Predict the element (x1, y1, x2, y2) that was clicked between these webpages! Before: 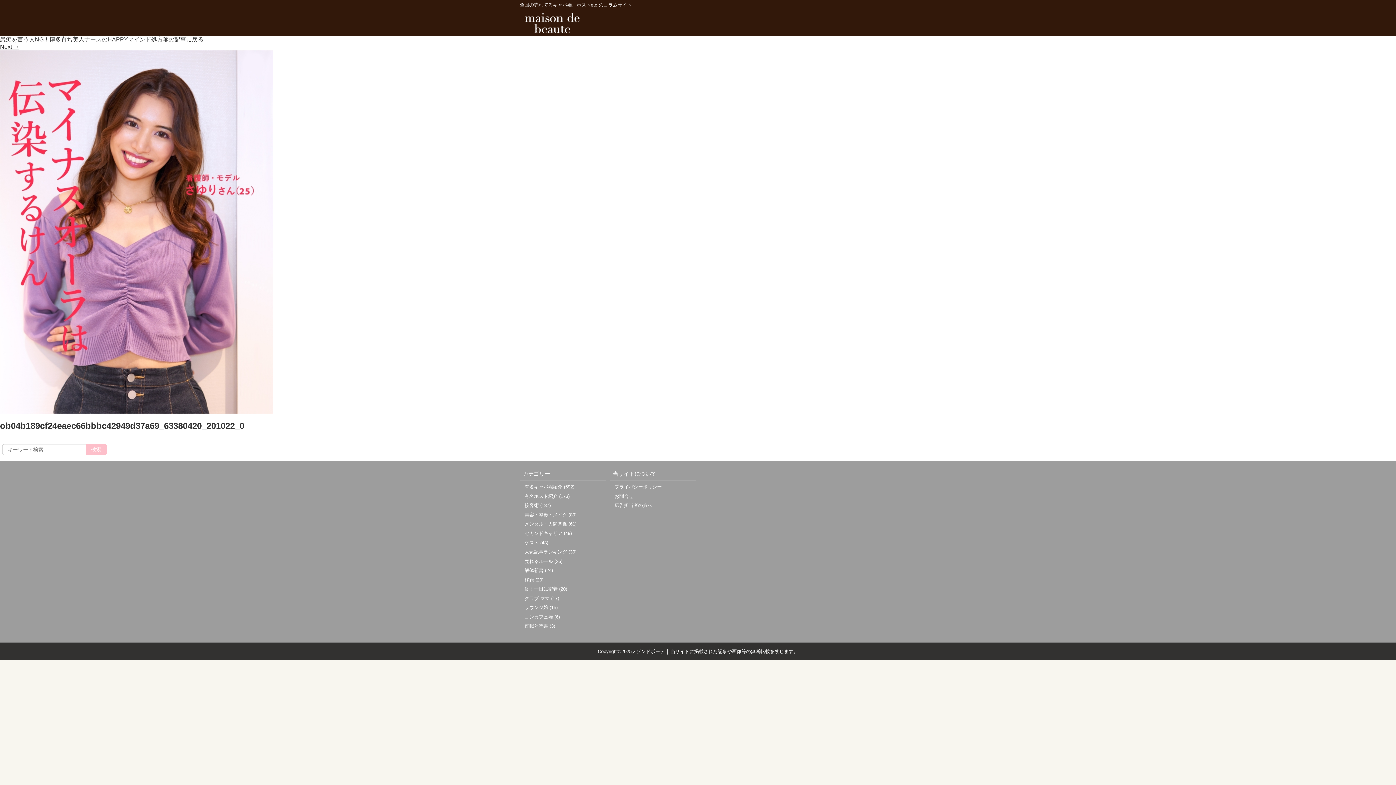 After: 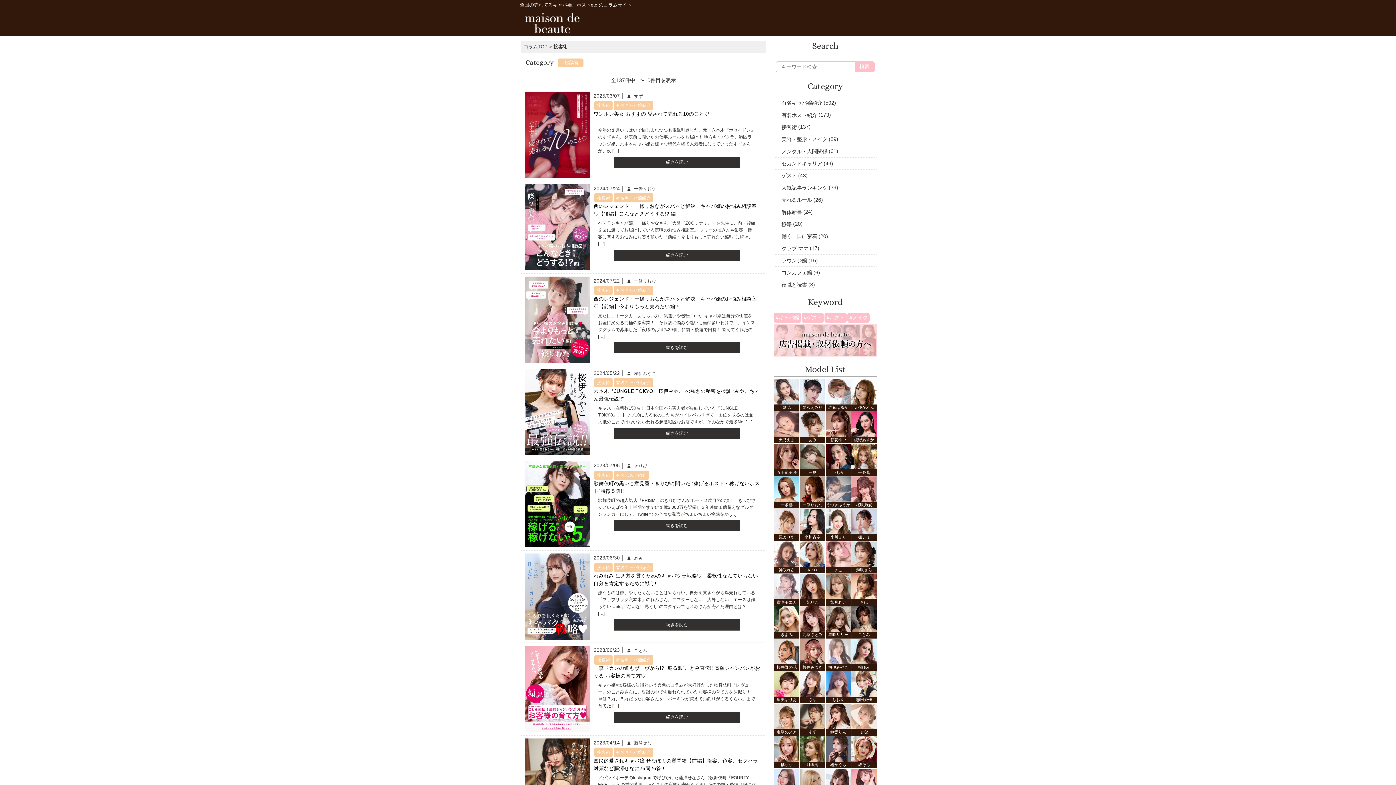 Action: bbox: (524, 503, 538, 508) label: 接客術